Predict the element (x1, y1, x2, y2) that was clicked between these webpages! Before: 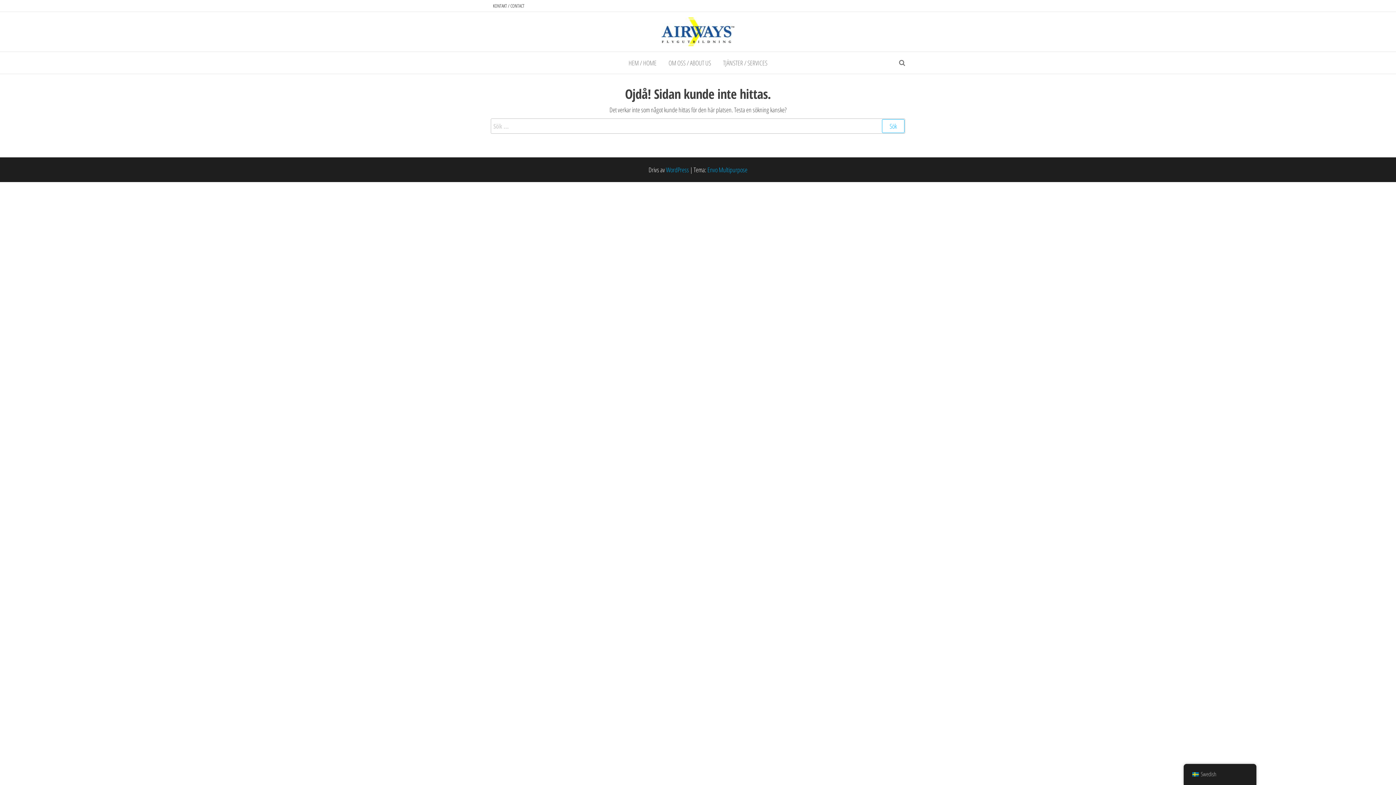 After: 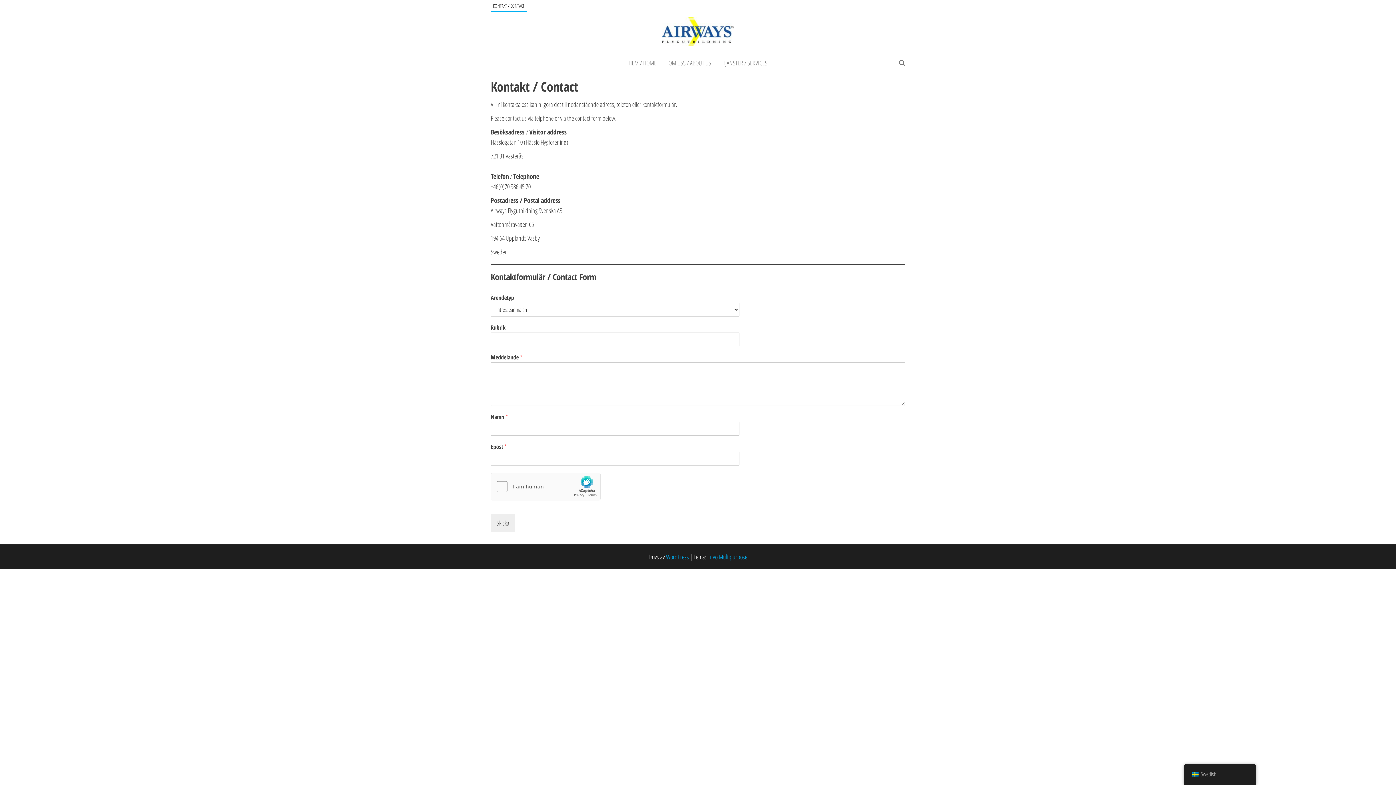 Action: bbox: (490, 0, 526, 11) label: KONTAKT / CONTACT